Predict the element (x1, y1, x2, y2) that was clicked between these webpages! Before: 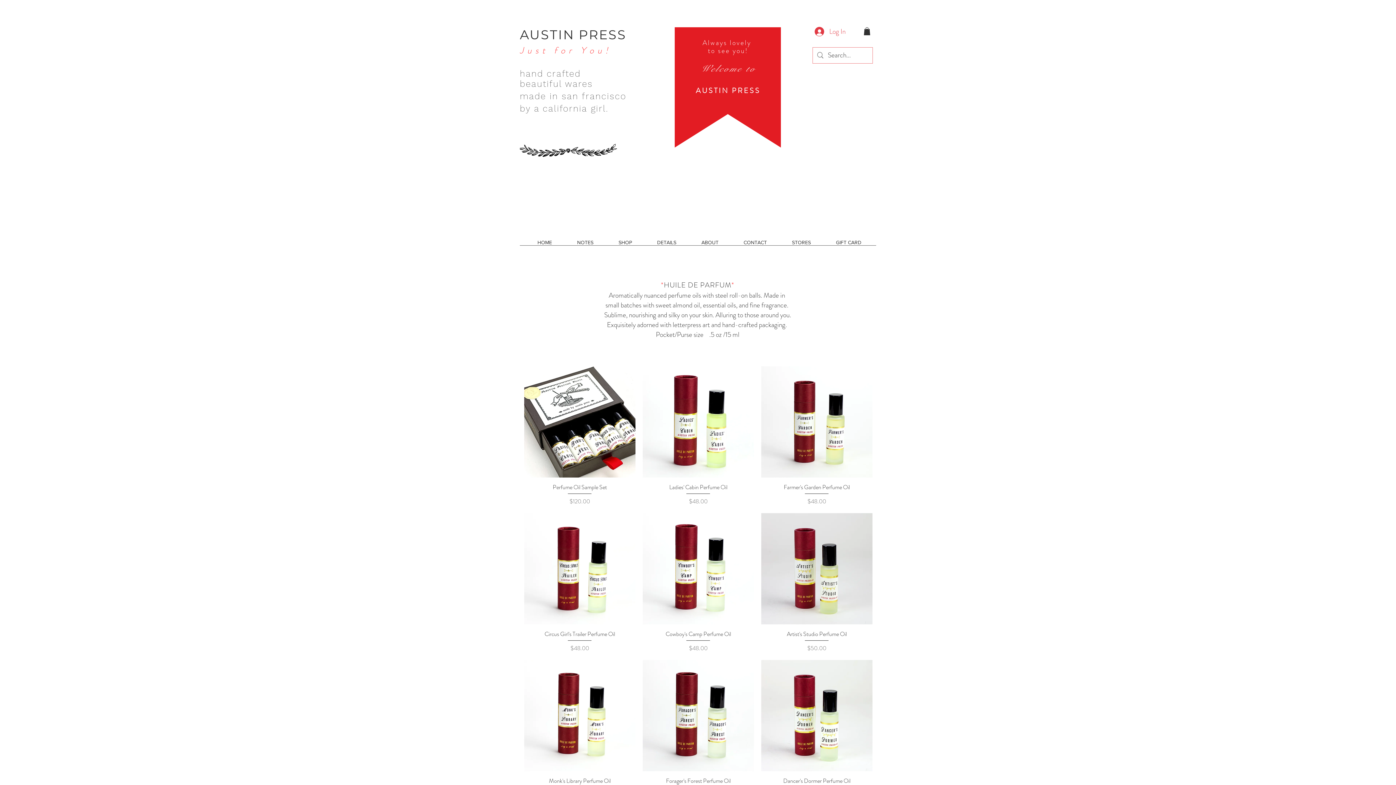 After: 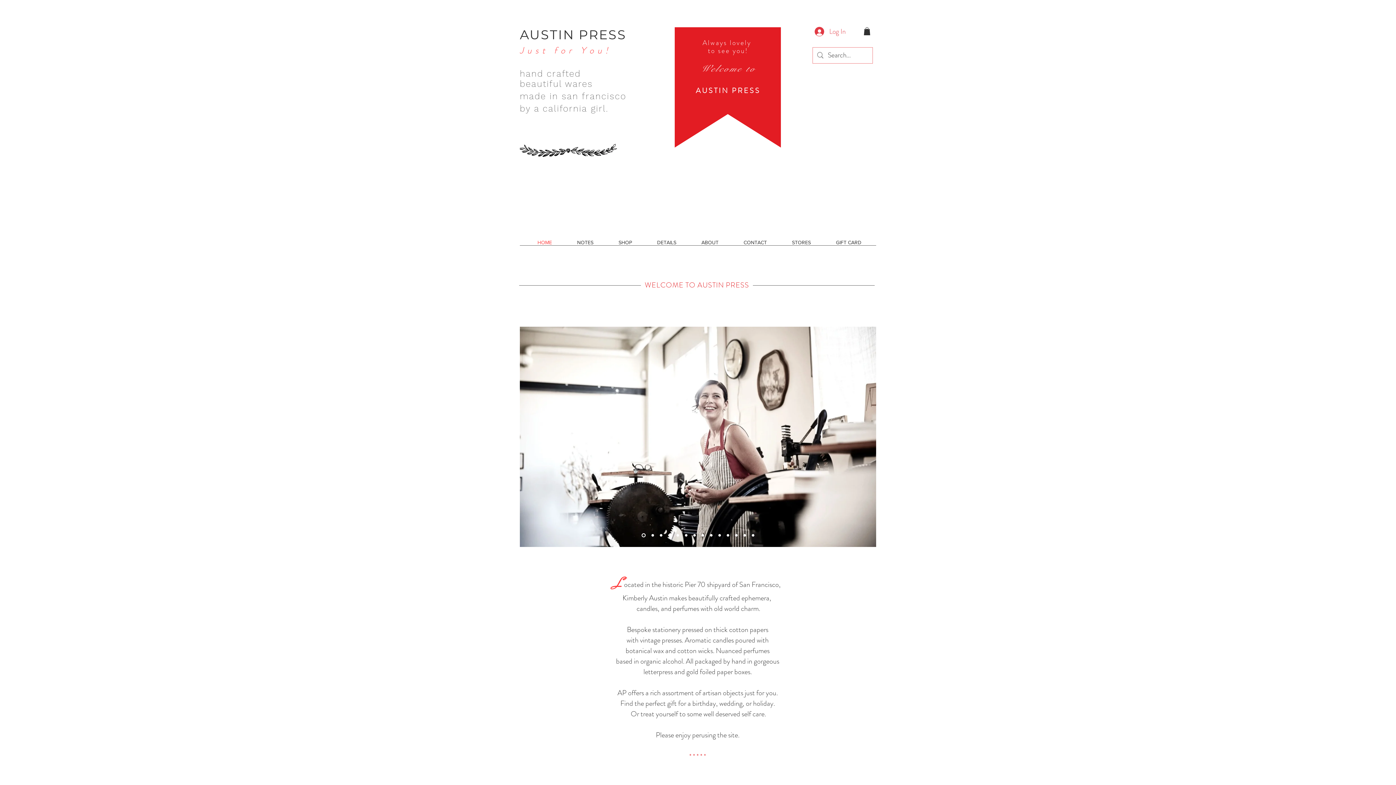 Action: bbox: (520, 26, 626, 42) label: AUSTIN PRESS